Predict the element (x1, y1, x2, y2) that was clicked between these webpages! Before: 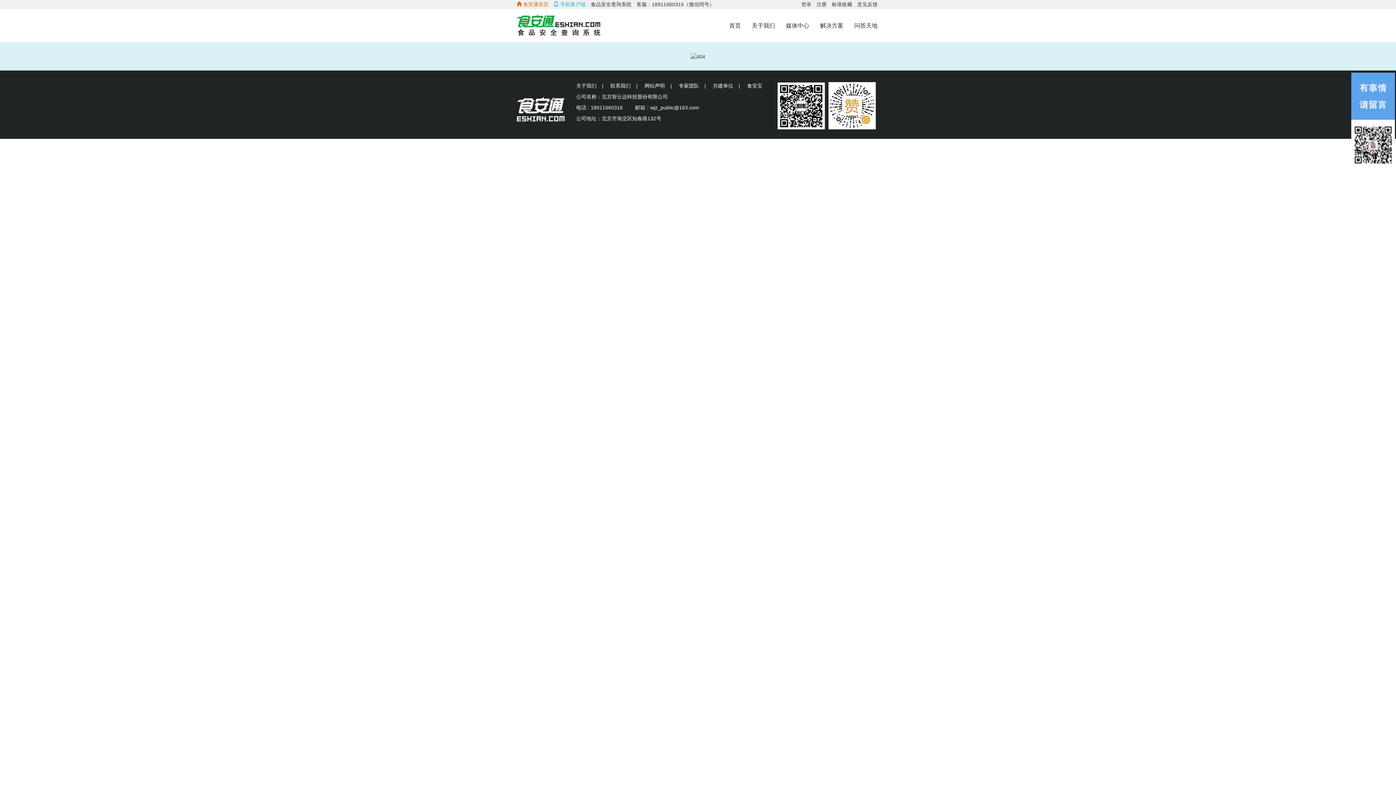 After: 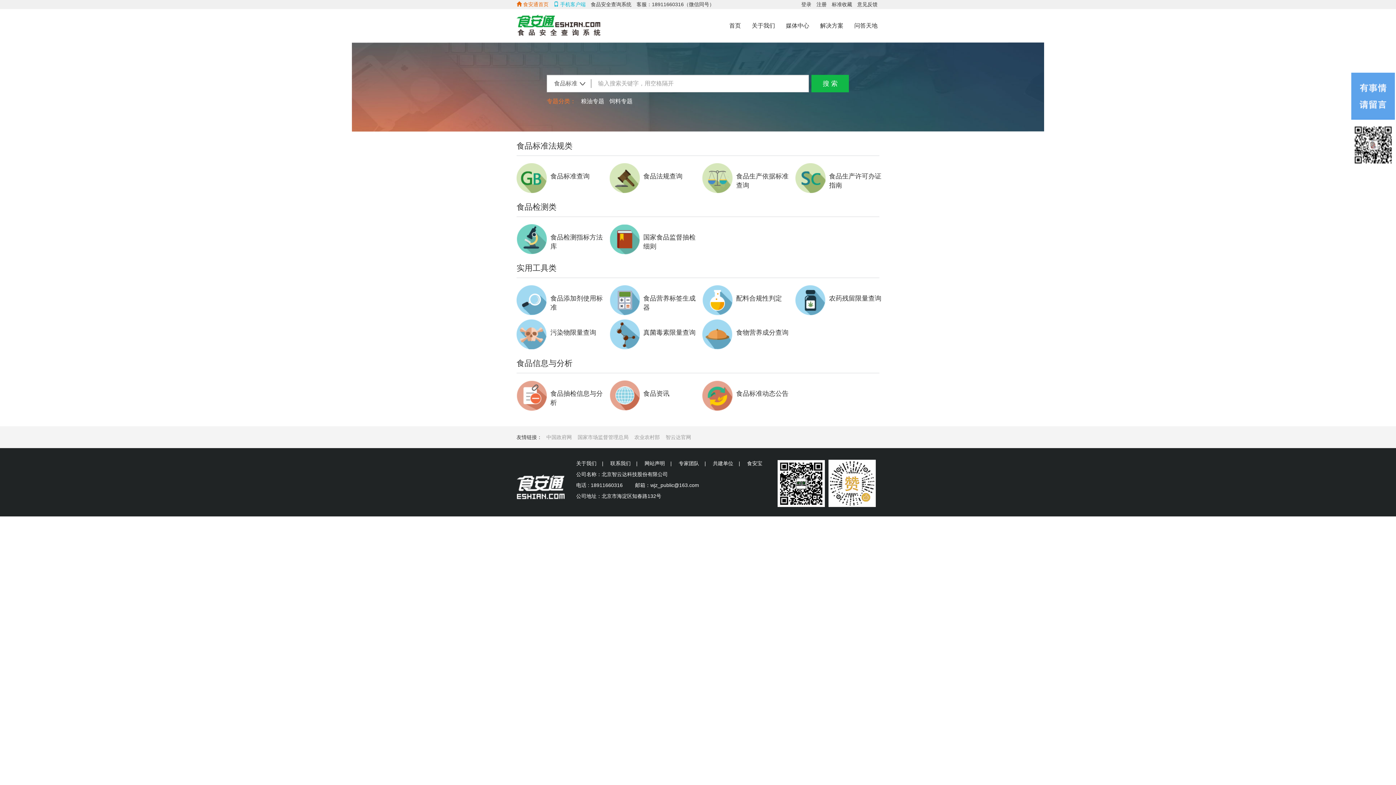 Action: bbox: (516, 1, 548, 7) label:  食安通首页